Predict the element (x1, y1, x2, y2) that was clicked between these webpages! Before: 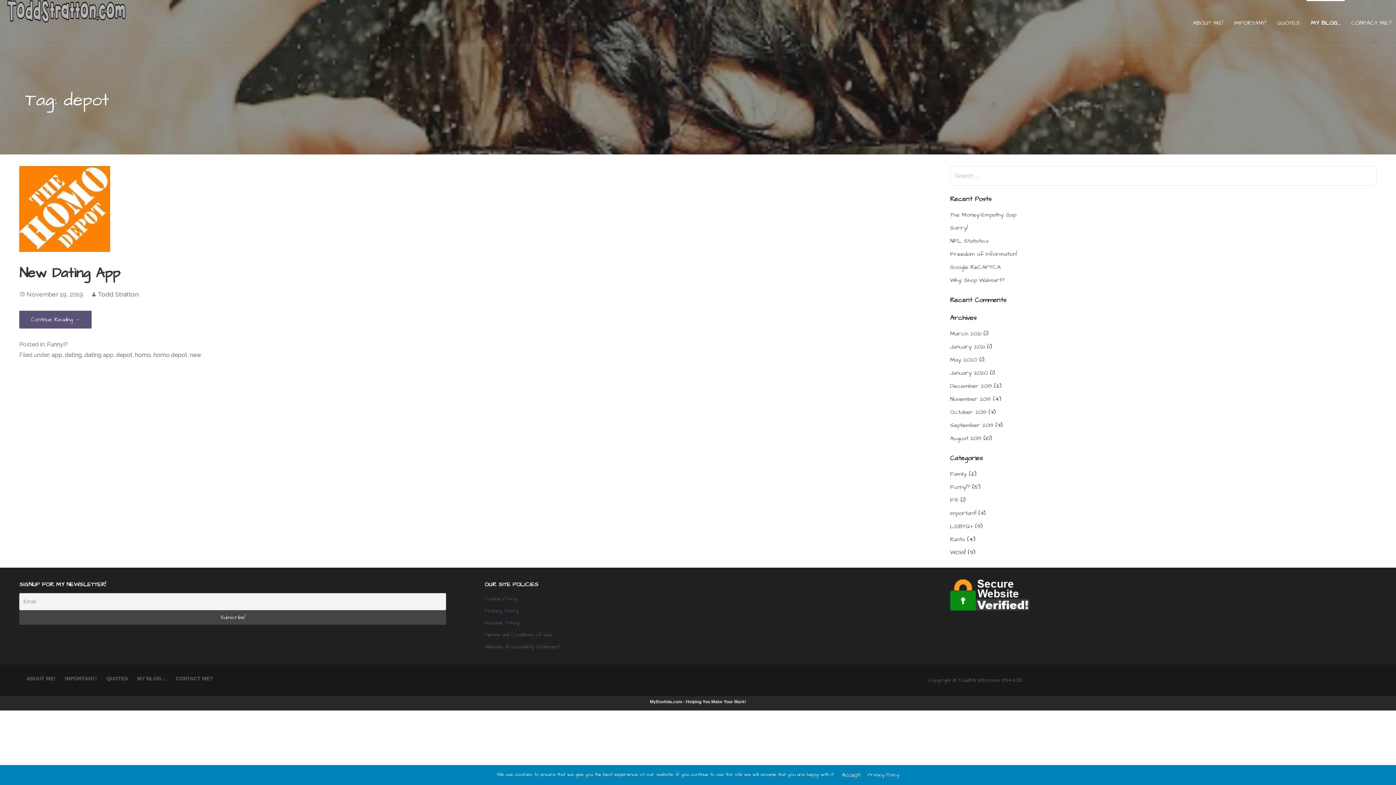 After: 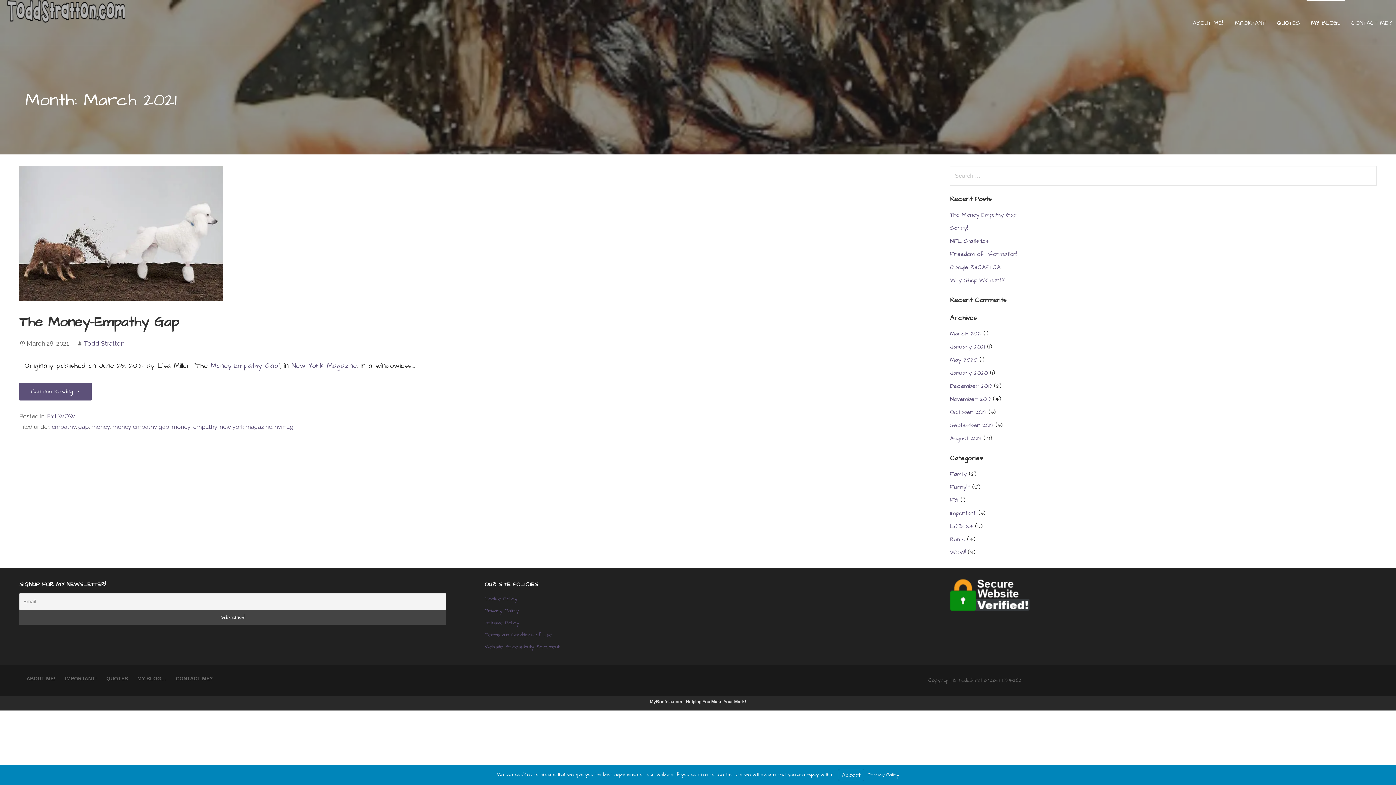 Action: label: March 2021 bbox: (950, 329, 981, 337)